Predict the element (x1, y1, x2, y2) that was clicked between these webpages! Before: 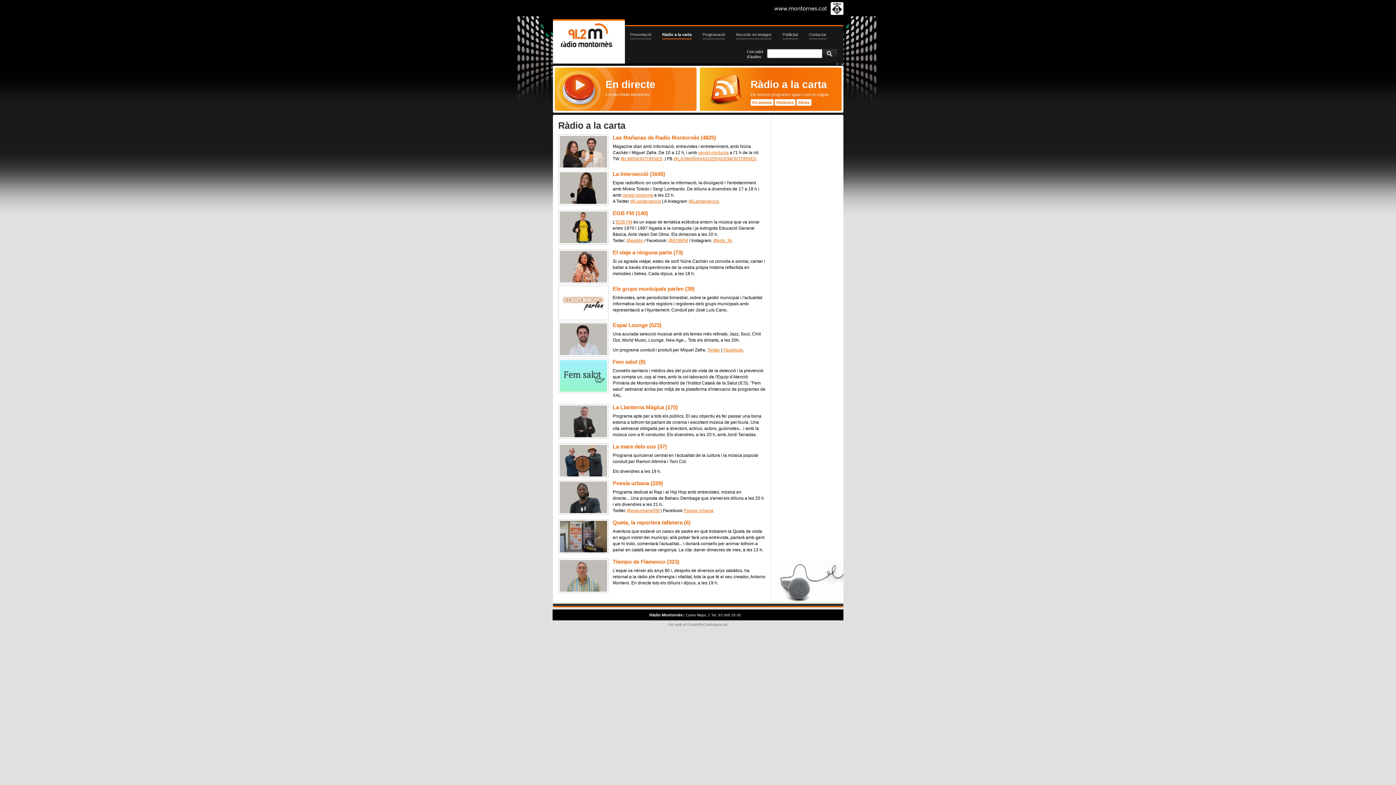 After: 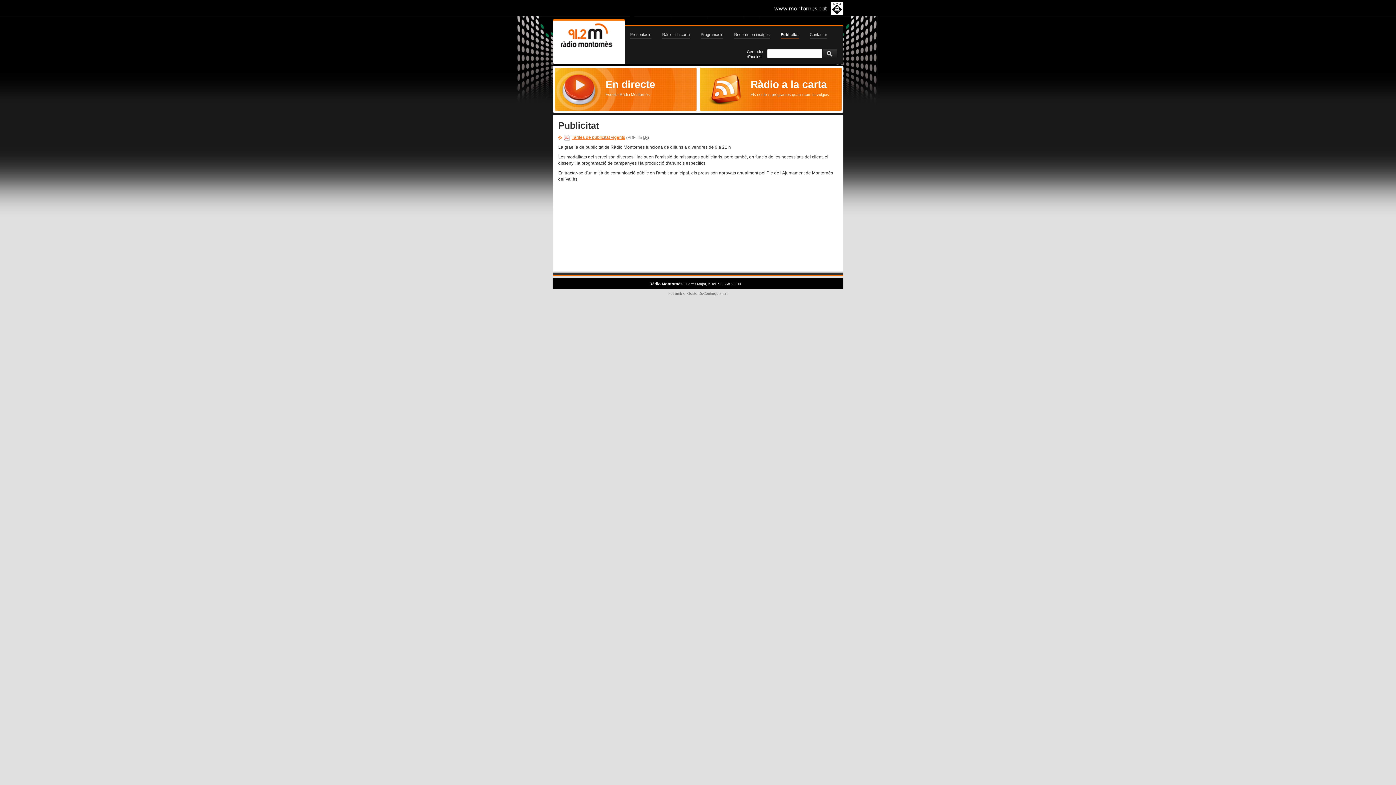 Action: bbox: (782, 32, 798, 39) label: Publicitat